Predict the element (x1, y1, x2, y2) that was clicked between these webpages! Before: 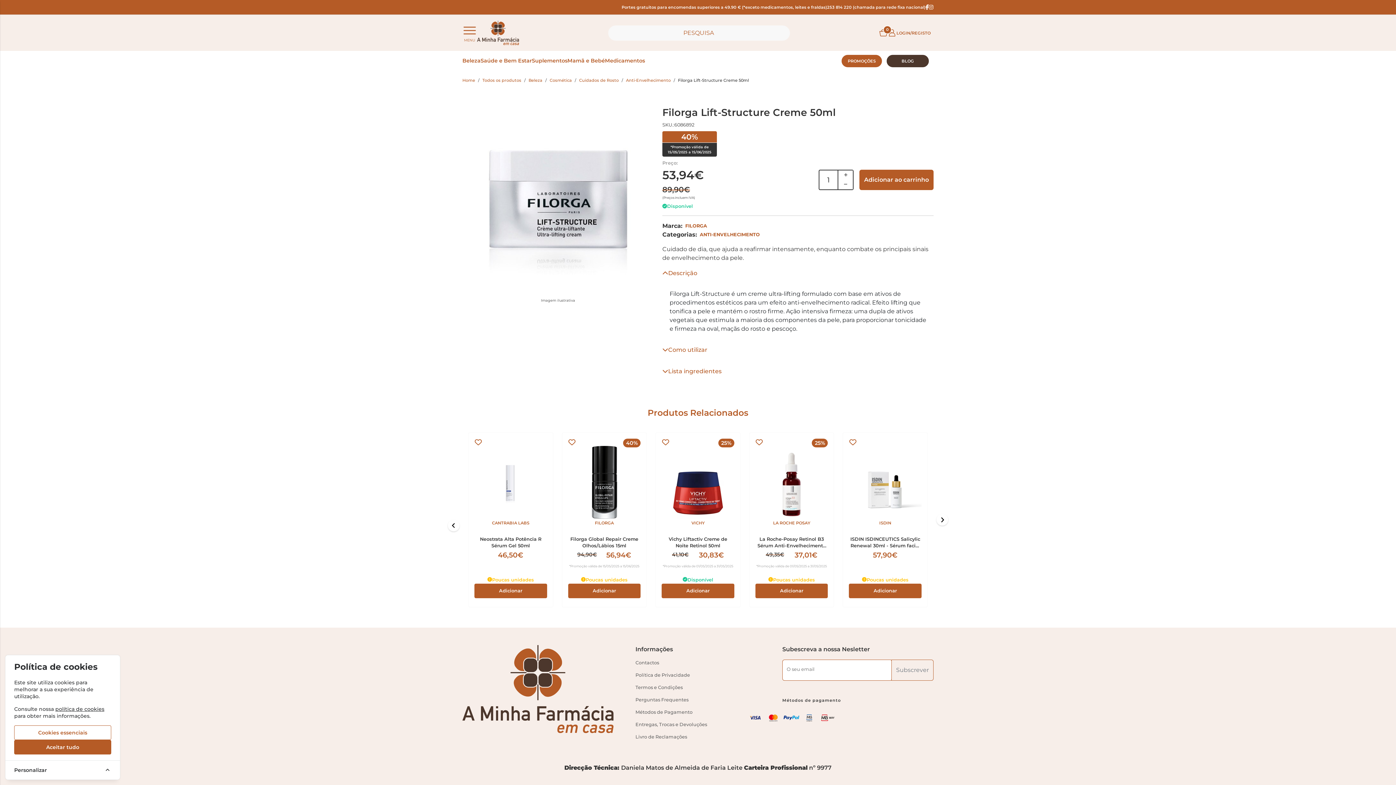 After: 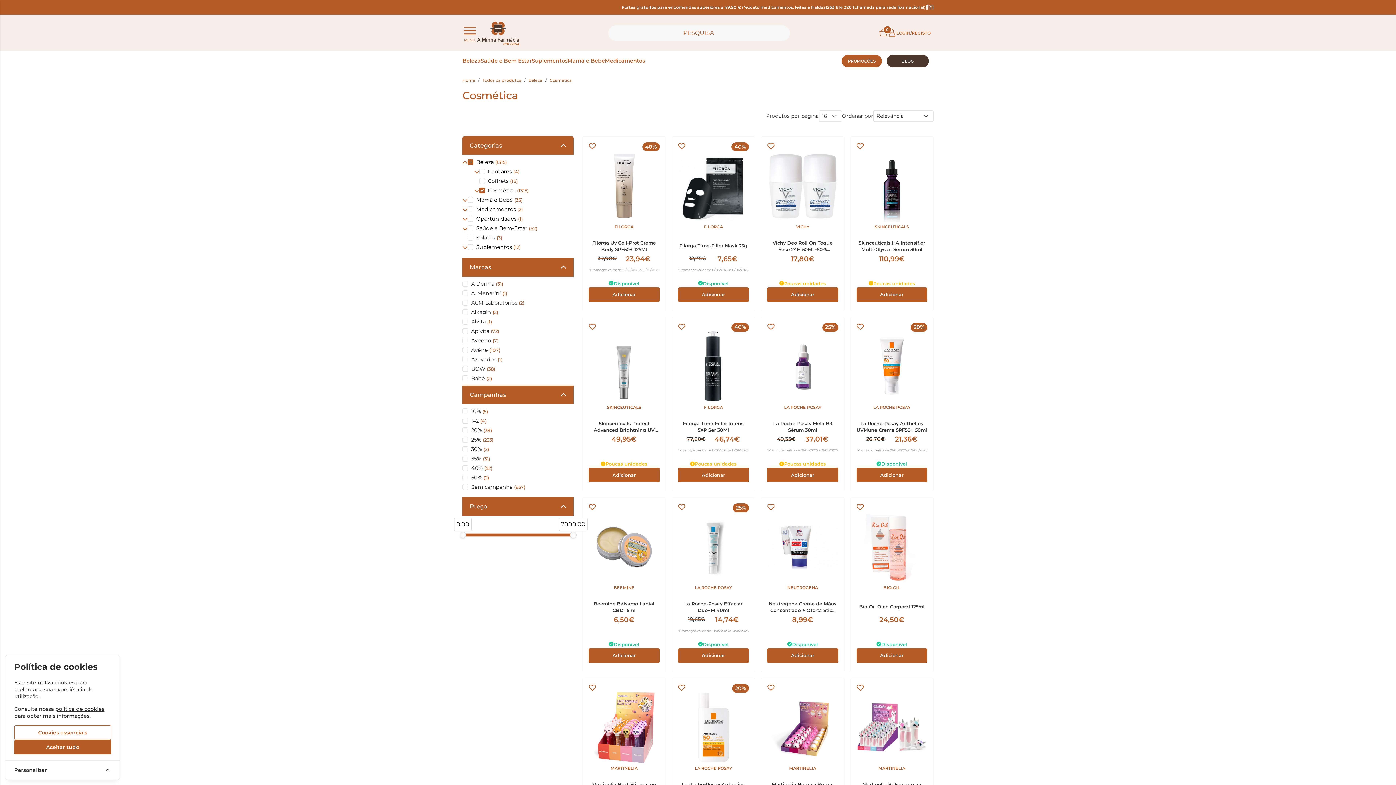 Action: label: Cosmética bbox: (549, 77, 572, 83)